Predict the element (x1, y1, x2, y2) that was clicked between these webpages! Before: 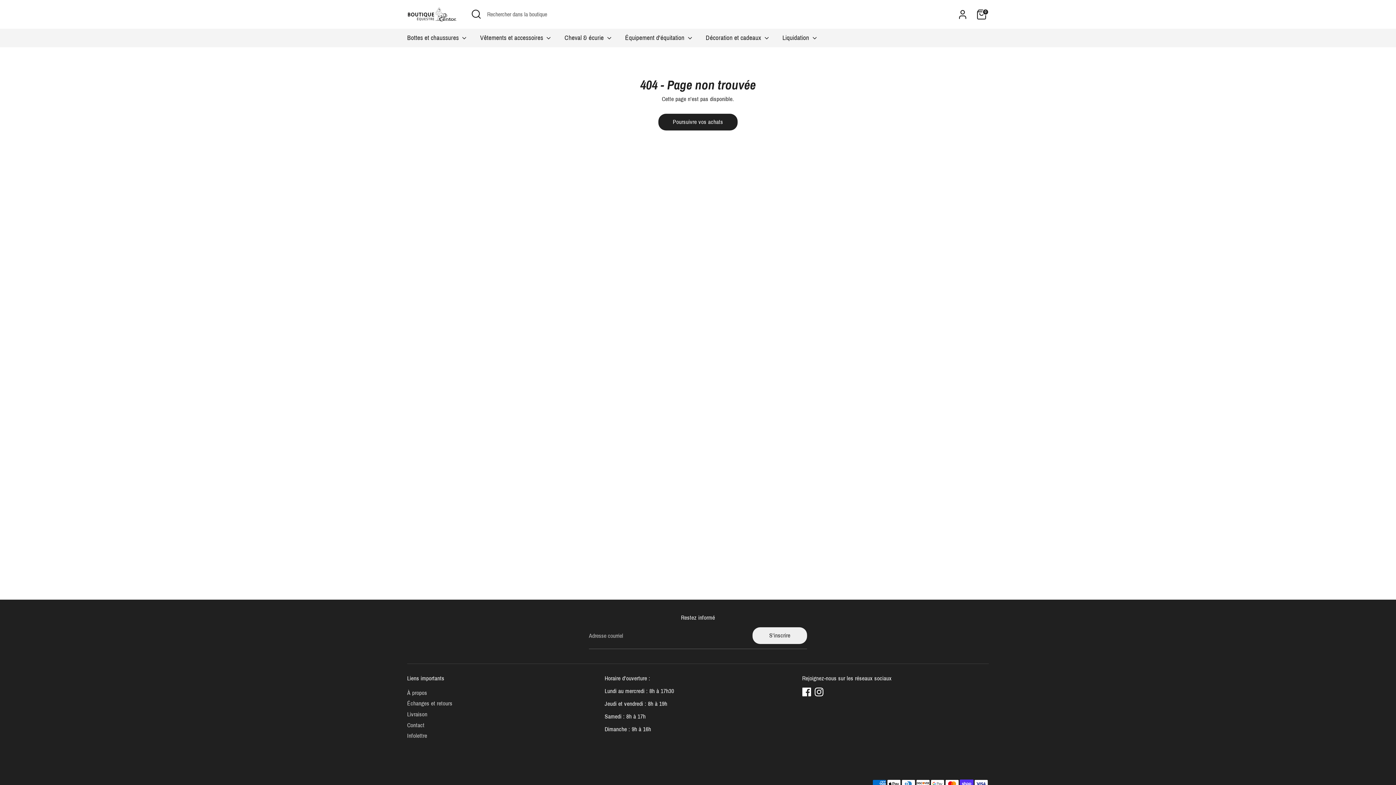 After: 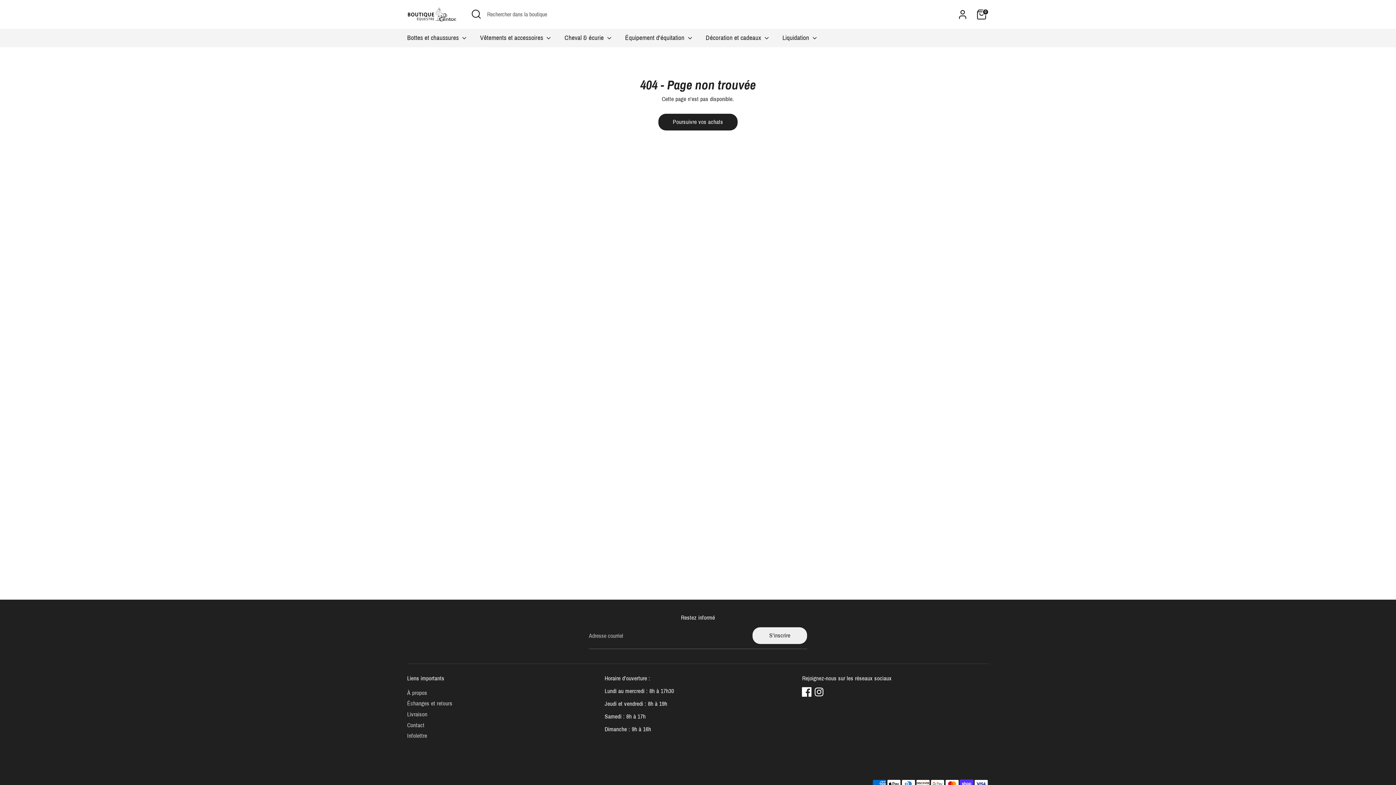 Action: label: Facebook bbox: (802, 688, 811, 696)